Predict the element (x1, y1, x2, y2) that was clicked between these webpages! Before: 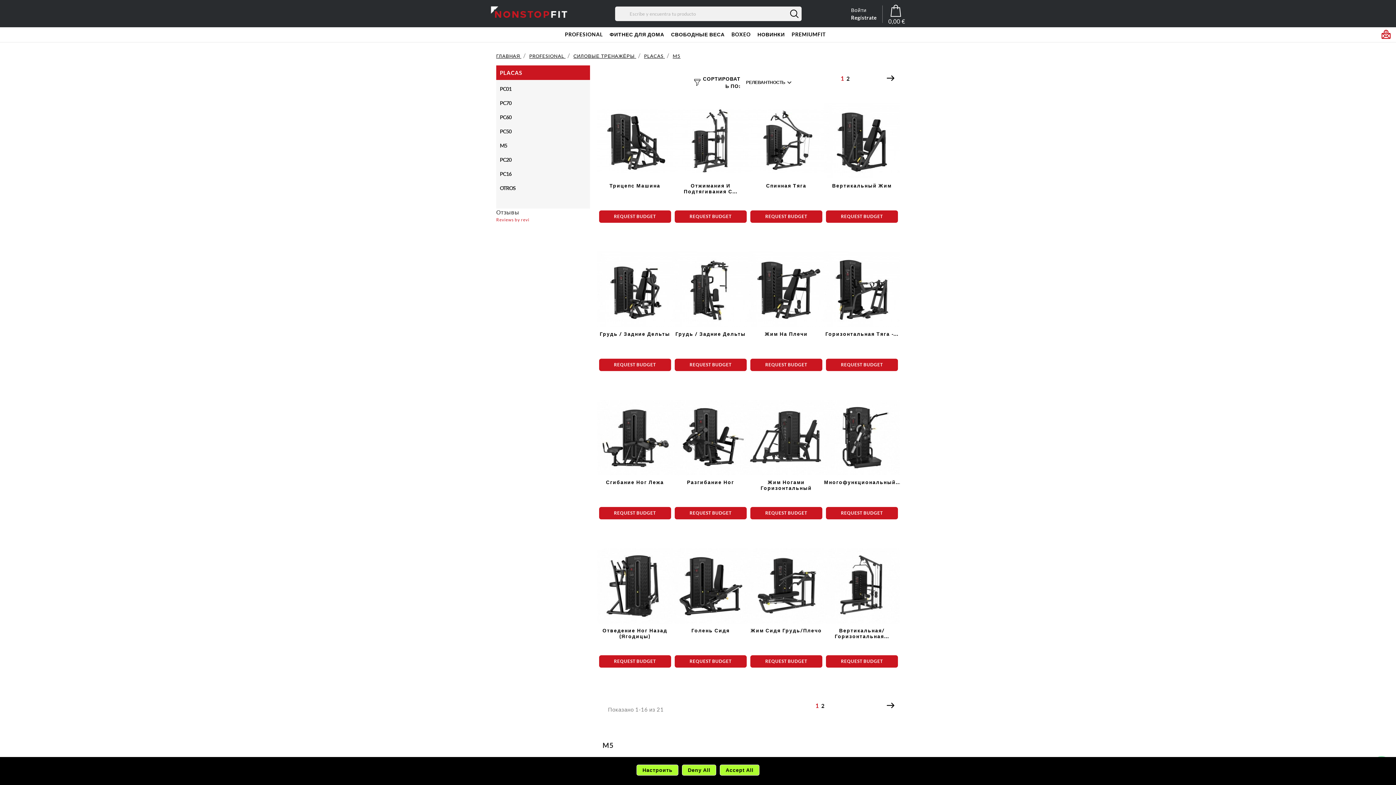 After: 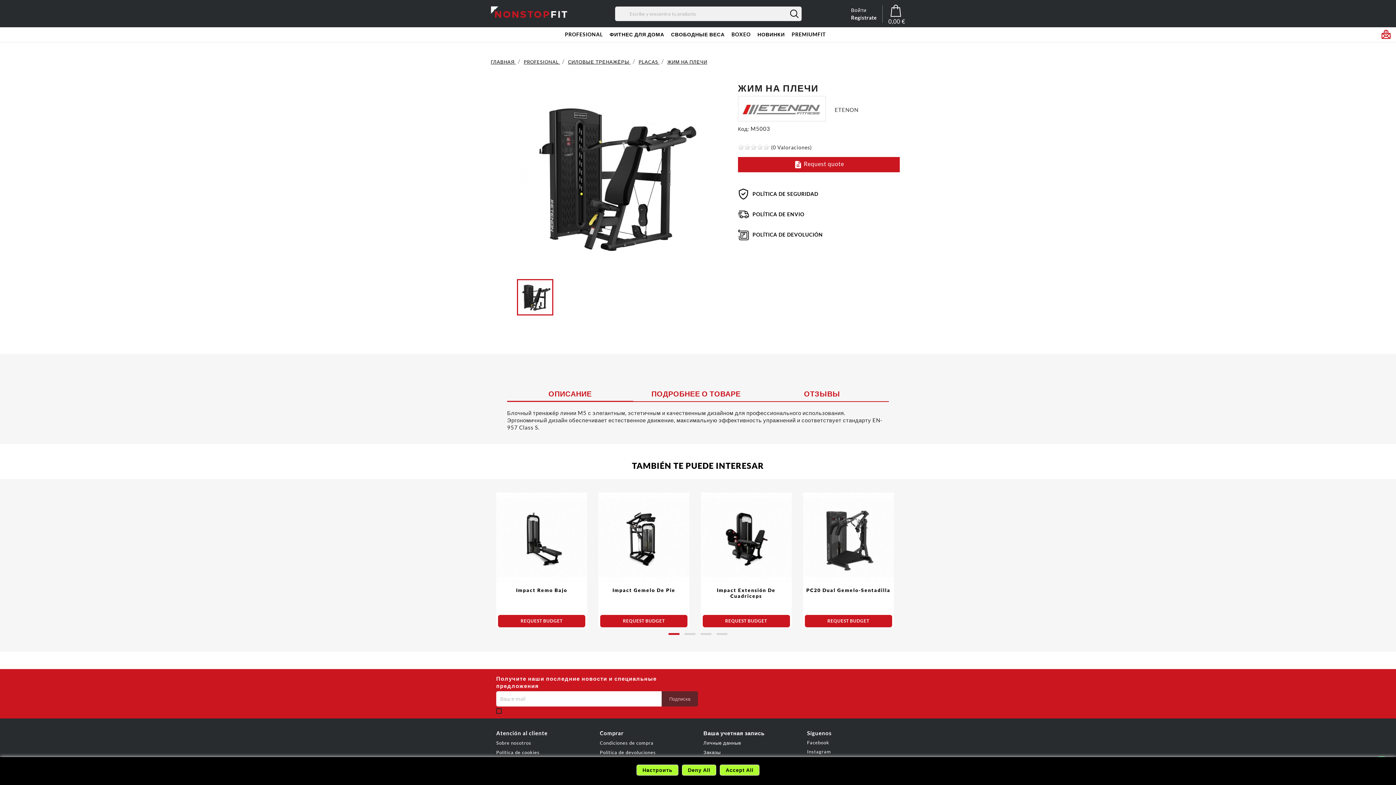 Action: bbox: (748, 331, 824, 337) label: Жим На Плечи